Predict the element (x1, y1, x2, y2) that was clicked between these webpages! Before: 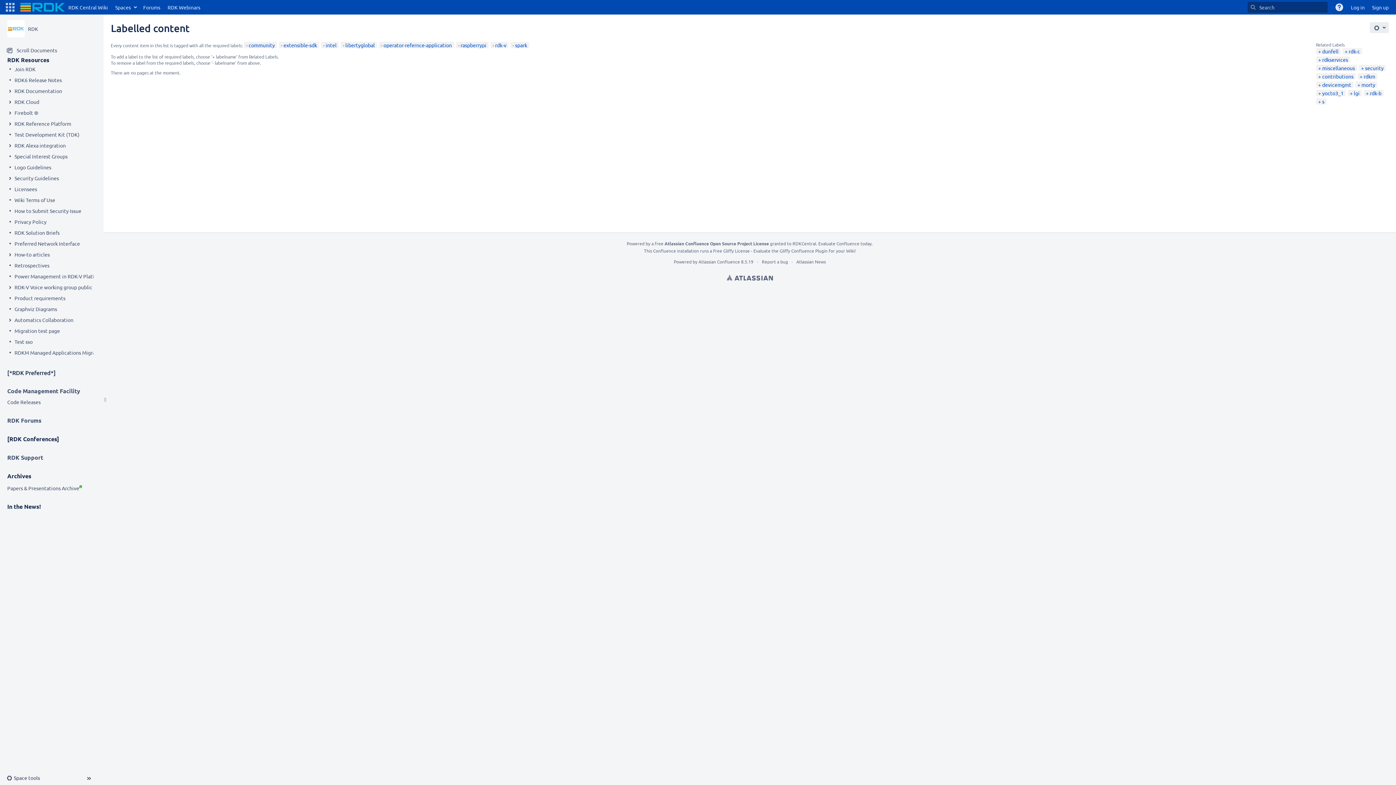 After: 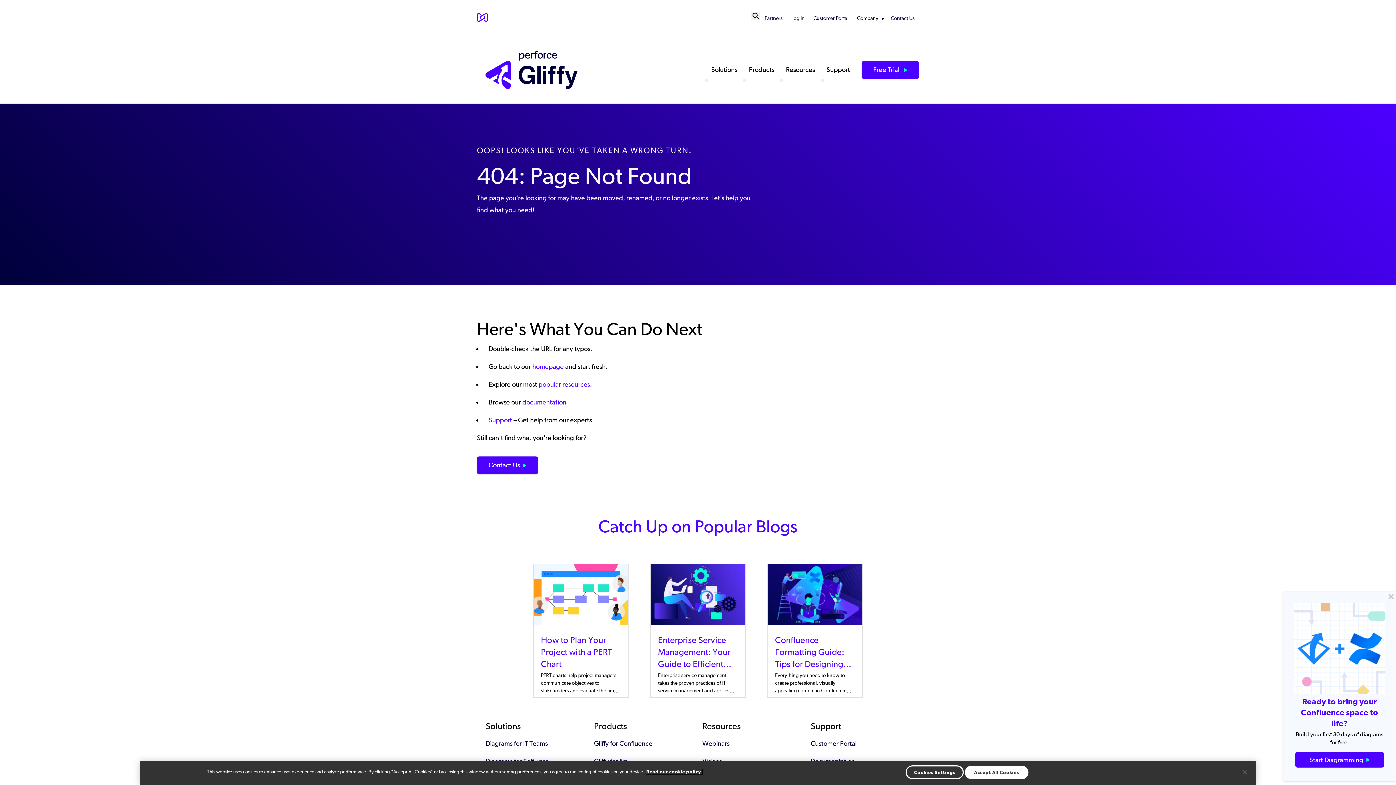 Action: bbox: (779, 248, 827, 253) label: Gliffy Confluence Plugin